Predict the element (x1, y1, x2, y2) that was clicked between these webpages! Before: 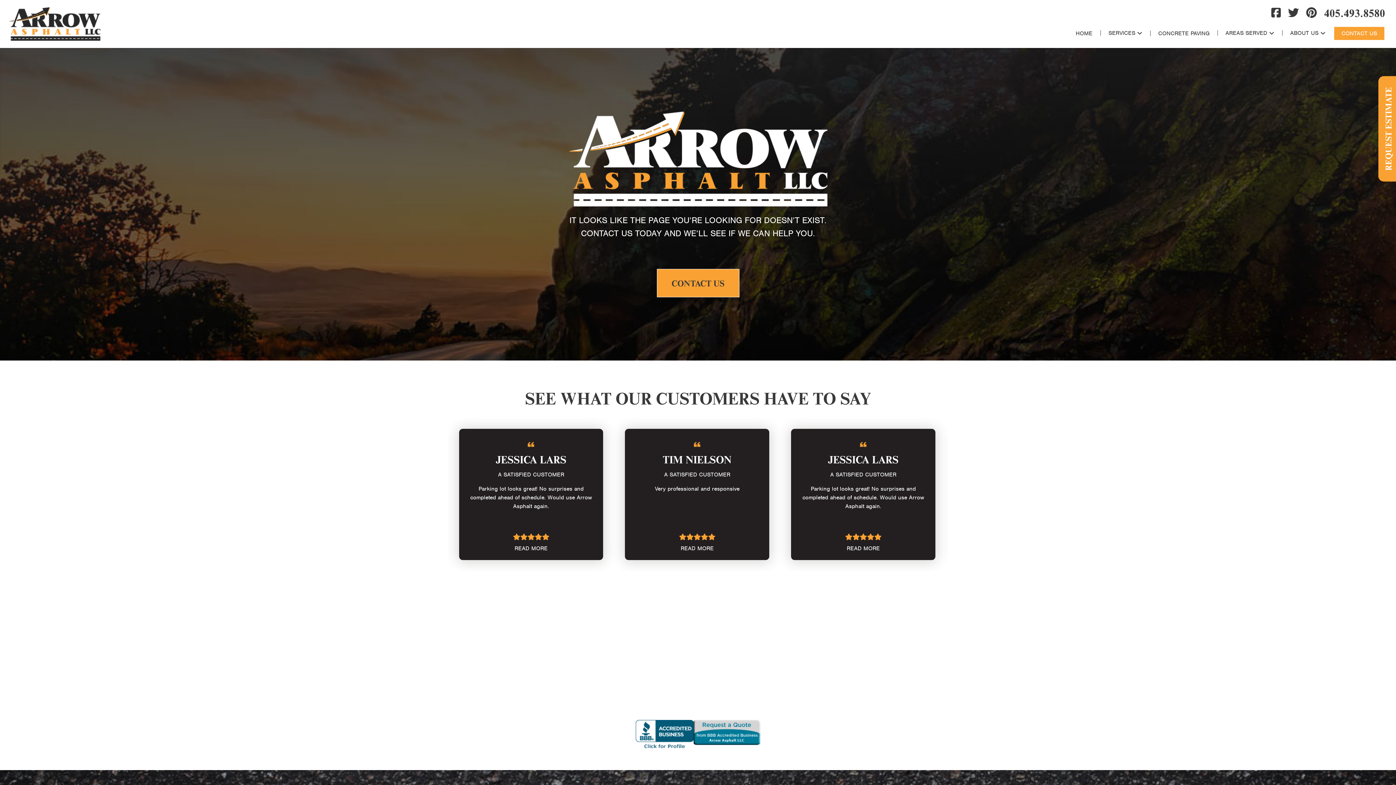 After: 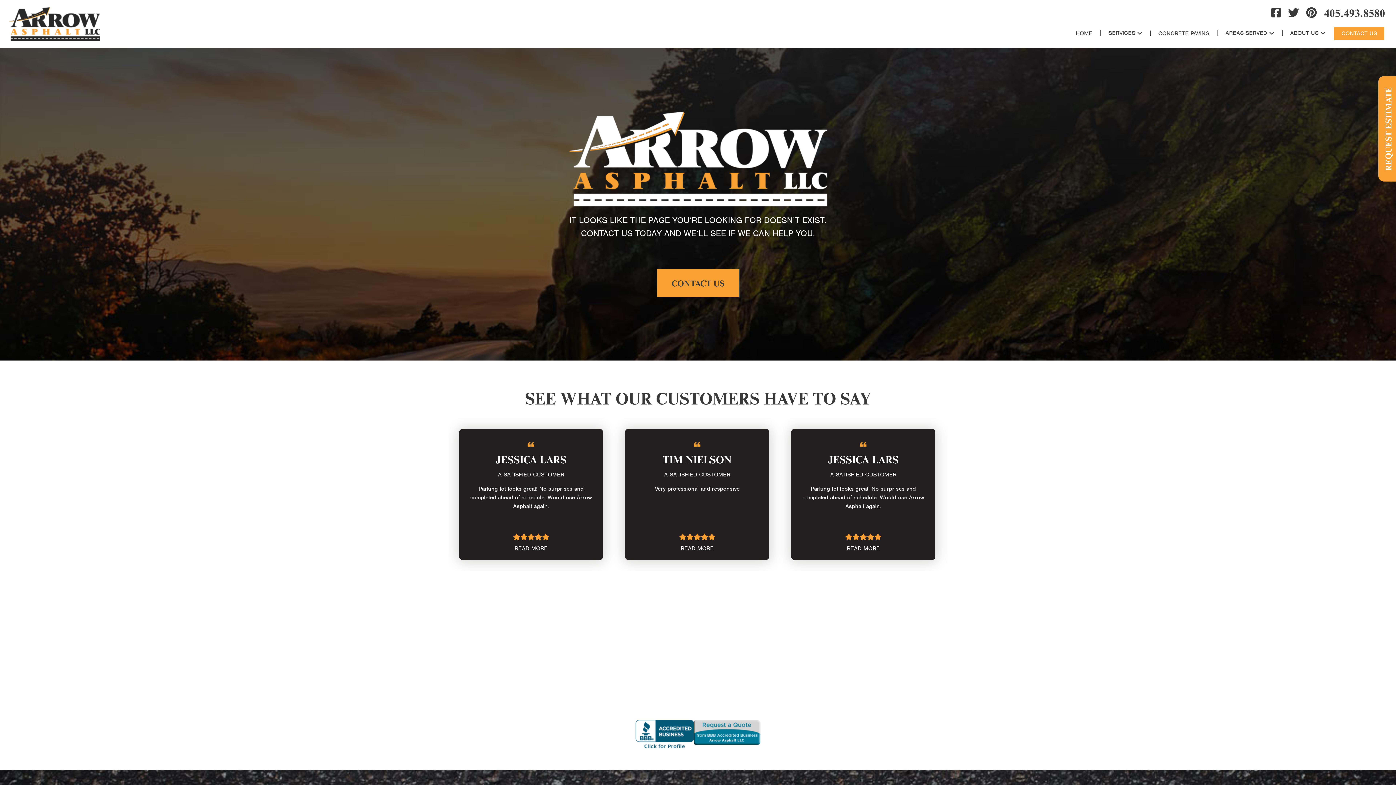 Action: bbox: (693, 720, 760, 745)